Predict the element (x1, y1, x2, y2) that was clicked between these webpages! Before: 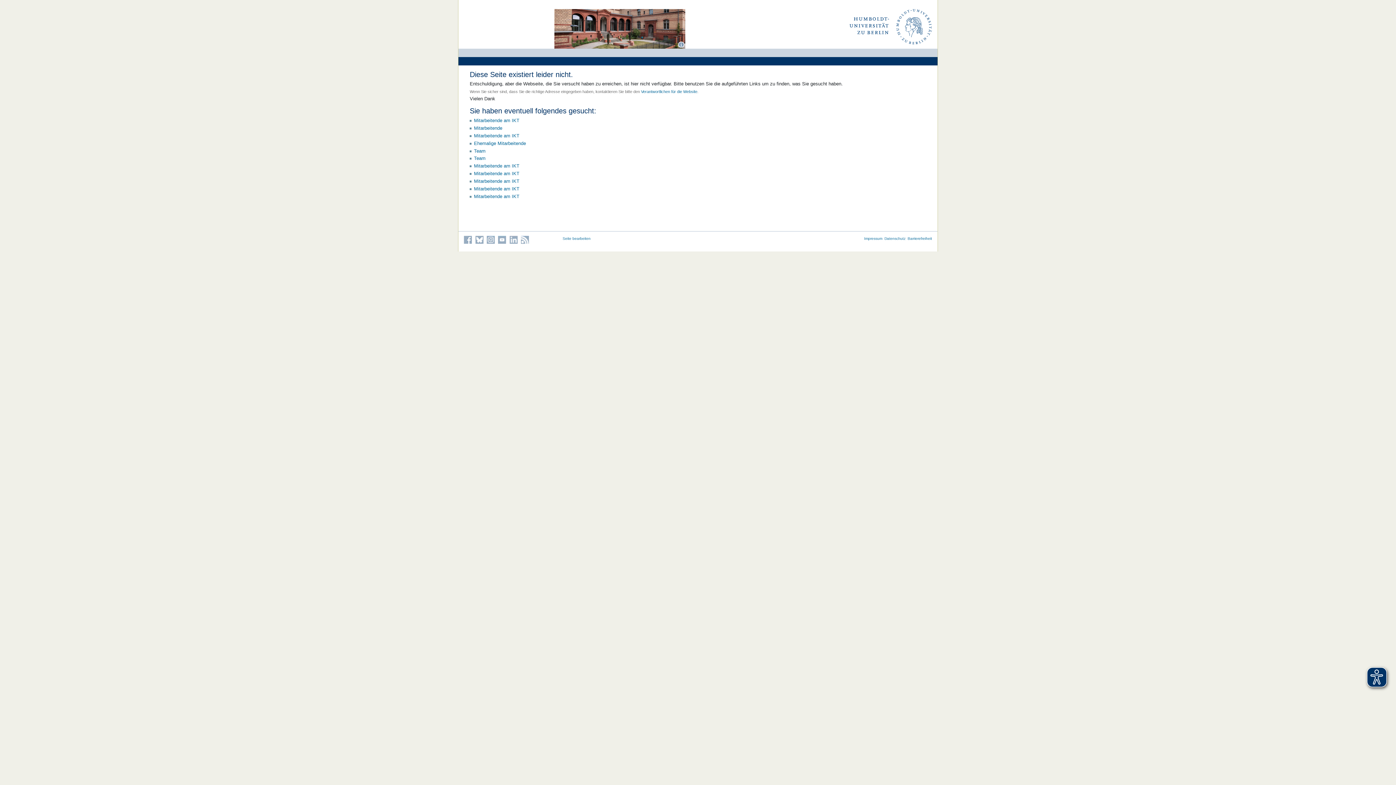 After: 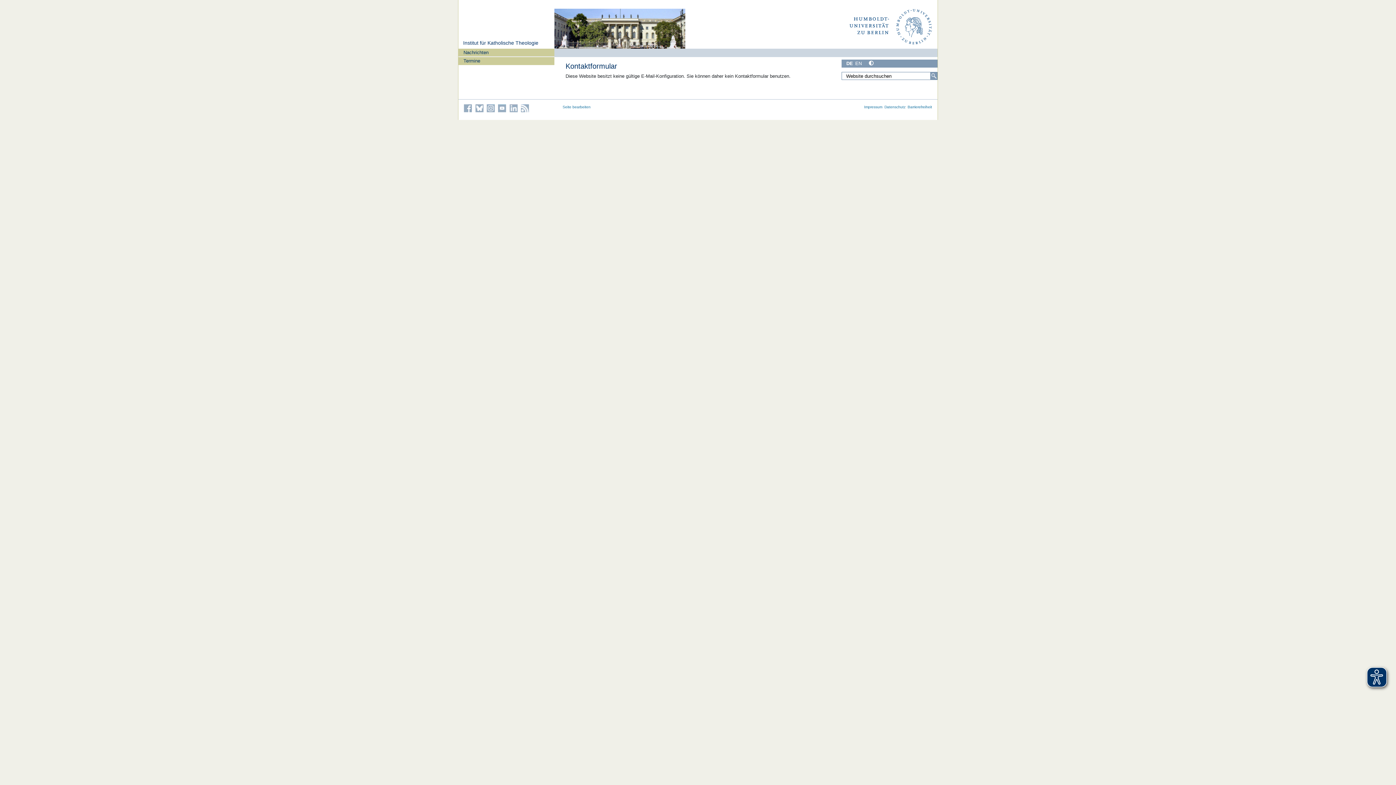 Action: bbox: (641, 89, 697, 93) label: Verantwortlichen für die Website